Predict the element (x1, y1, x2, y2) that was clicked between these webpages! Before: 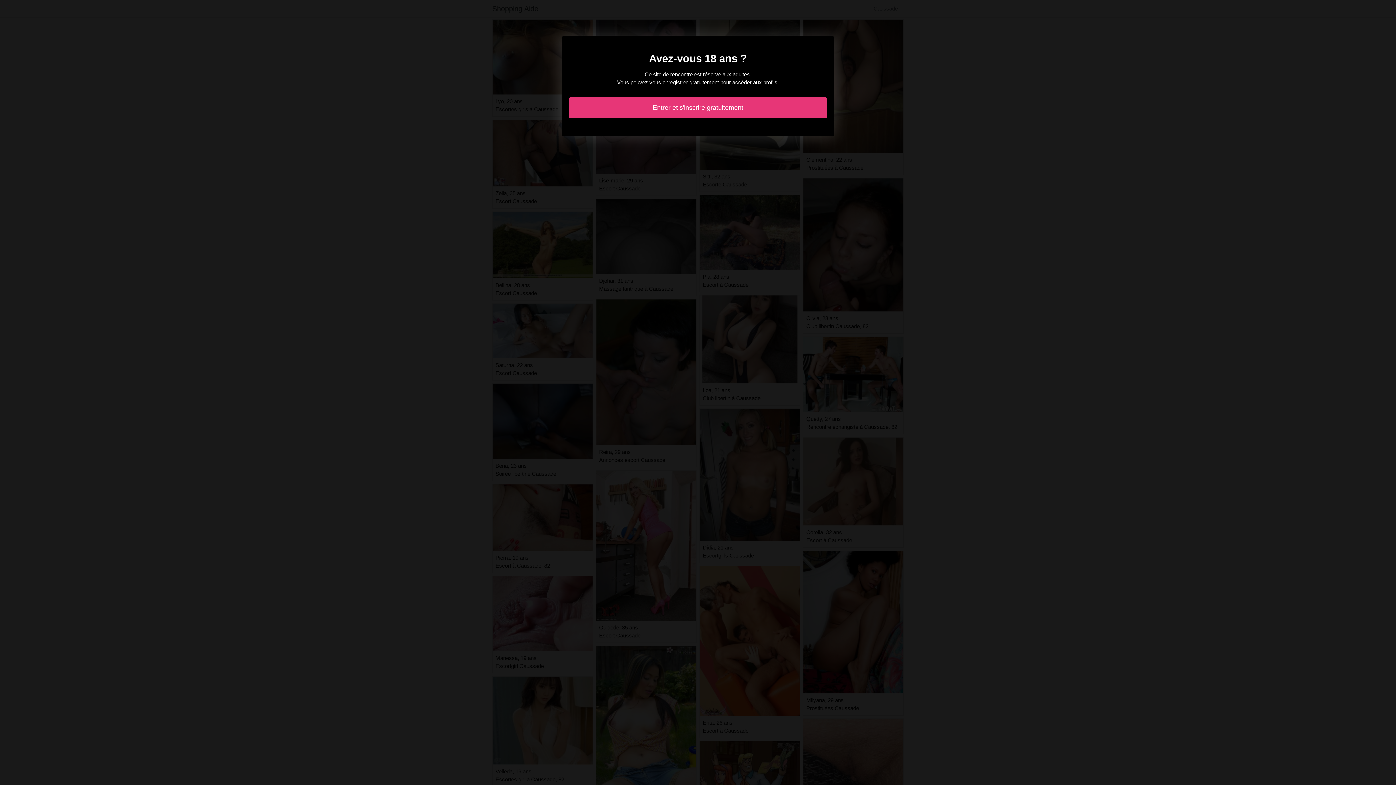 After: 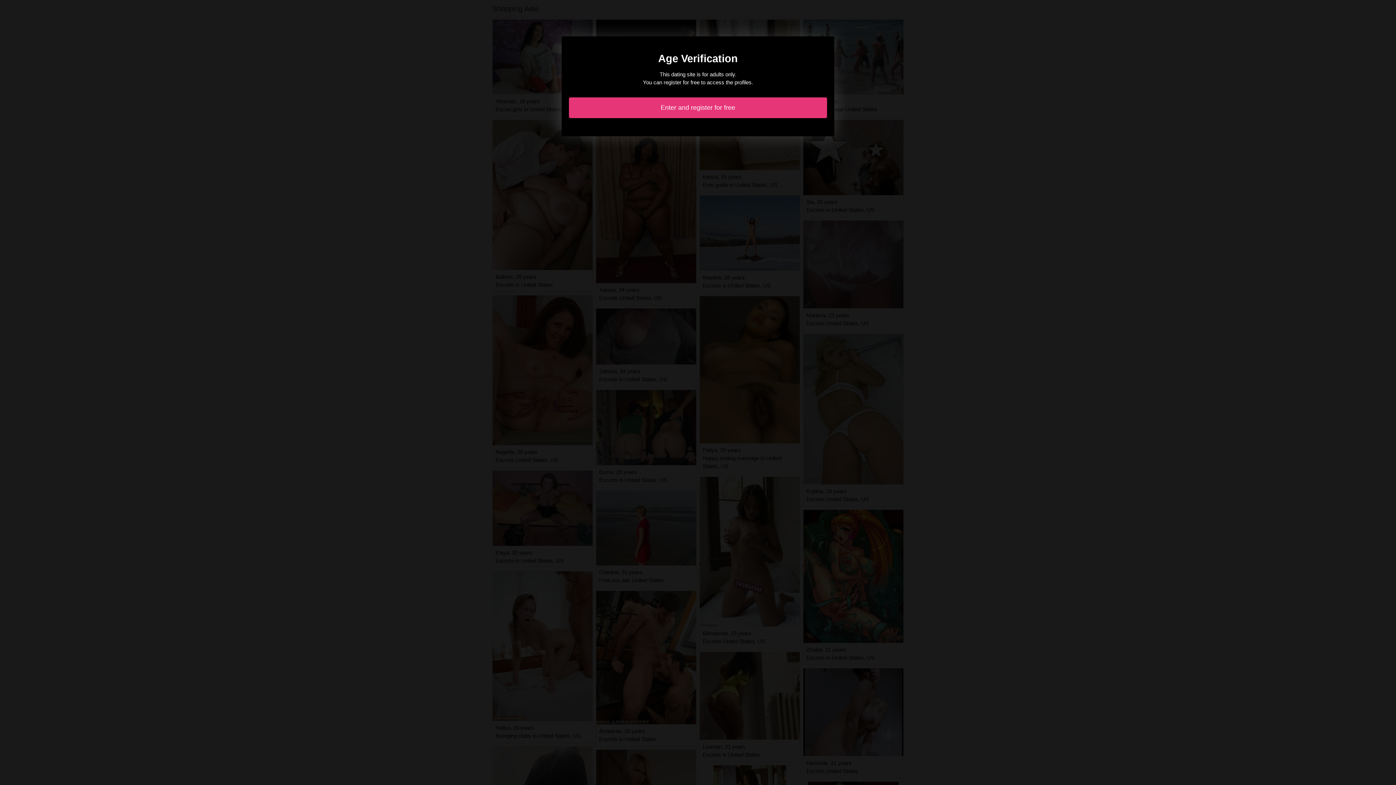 Action: bbox: (569, 97, 827, 118) label: Entrer et s'inscrire gratuitement